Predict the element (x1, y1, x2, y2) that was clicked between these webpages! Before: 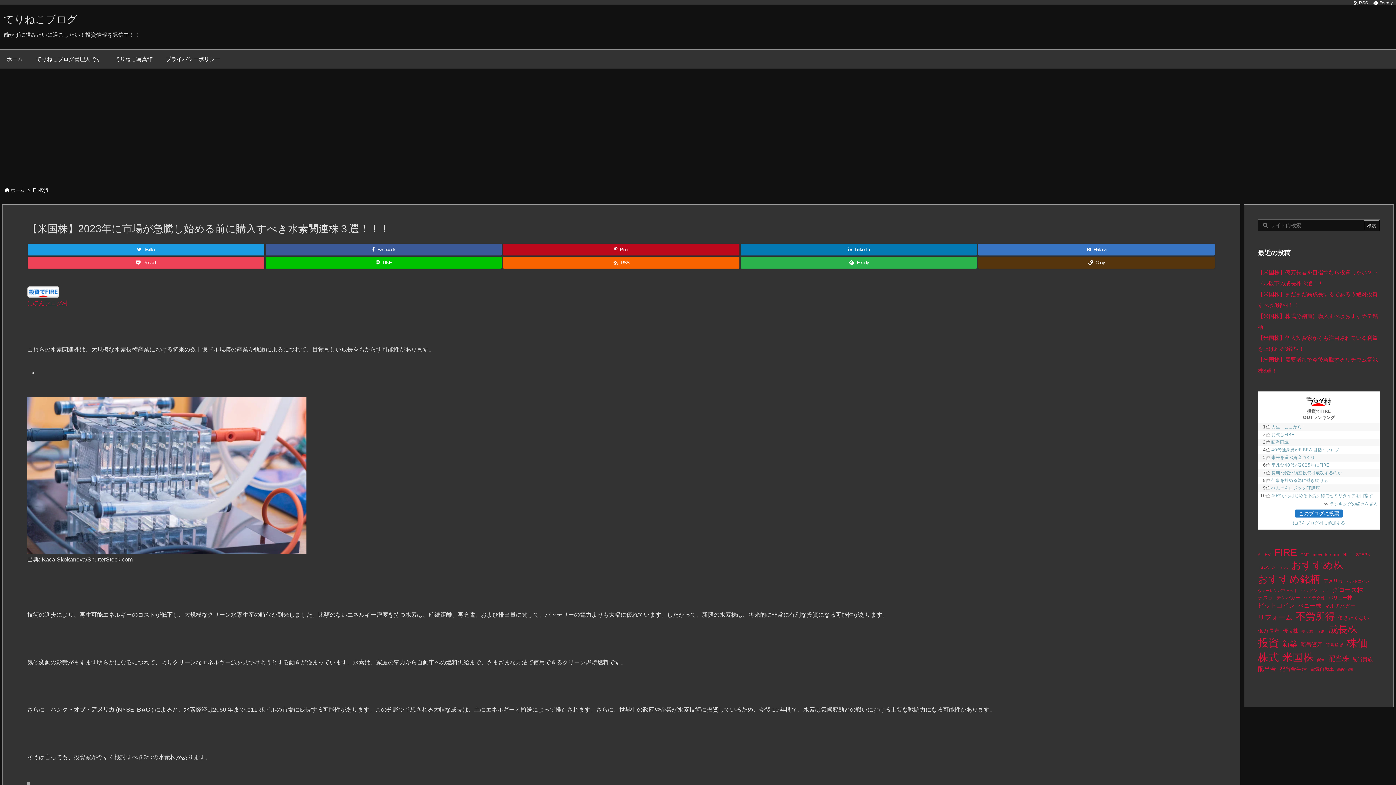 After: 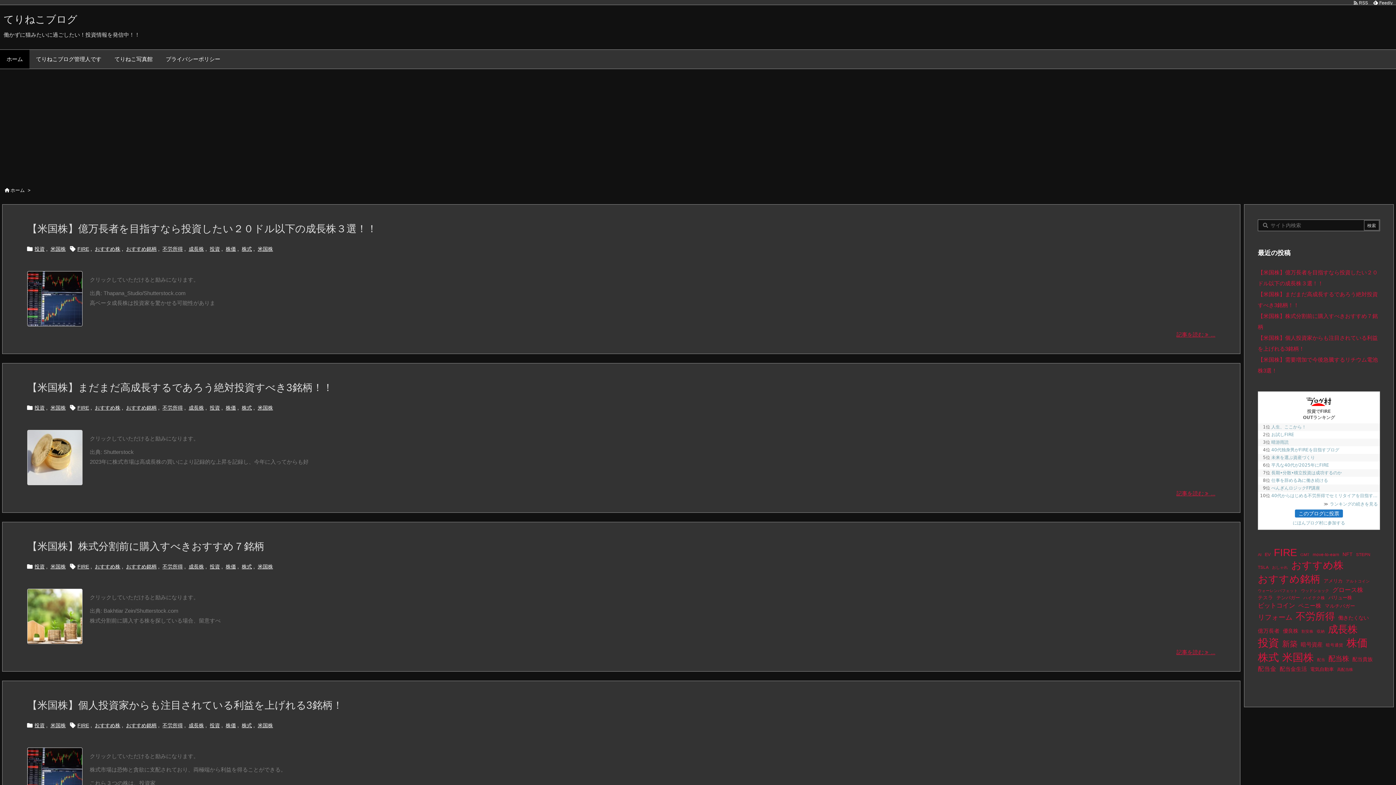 Action: label: ホーム bbox: (0, 49, 29, 68)